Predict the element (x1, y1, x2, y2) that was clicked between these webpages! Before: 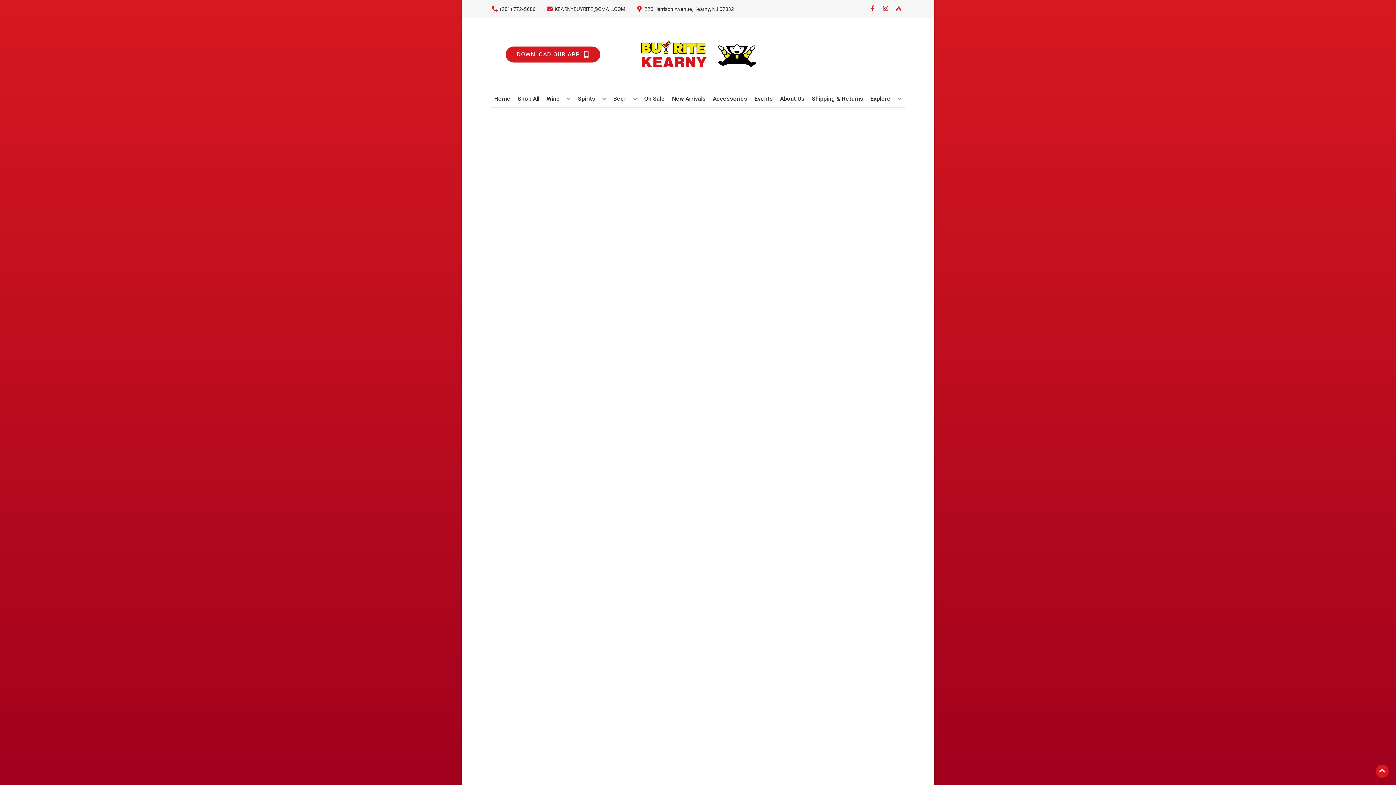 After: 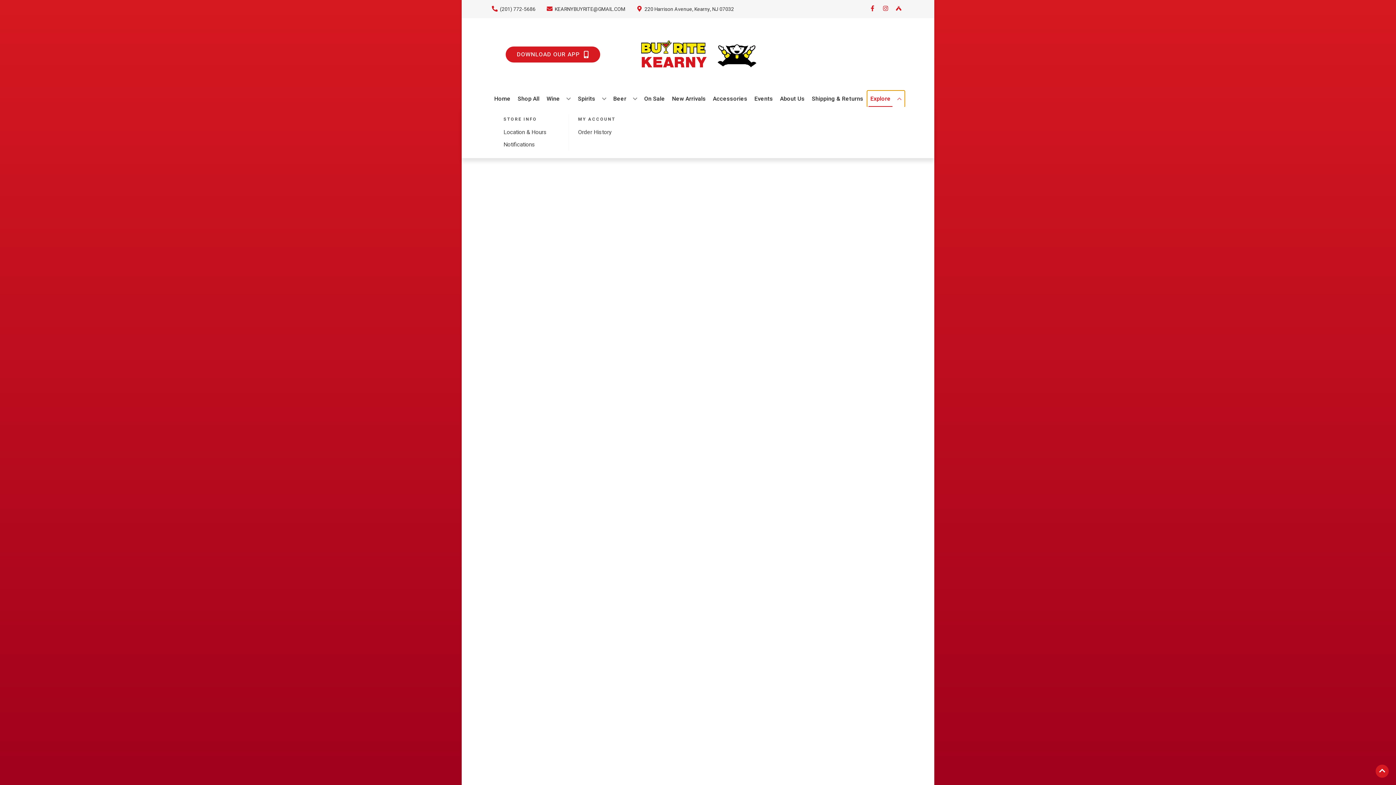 Action: label: Explore bbox: (867, 90, 904, 106)